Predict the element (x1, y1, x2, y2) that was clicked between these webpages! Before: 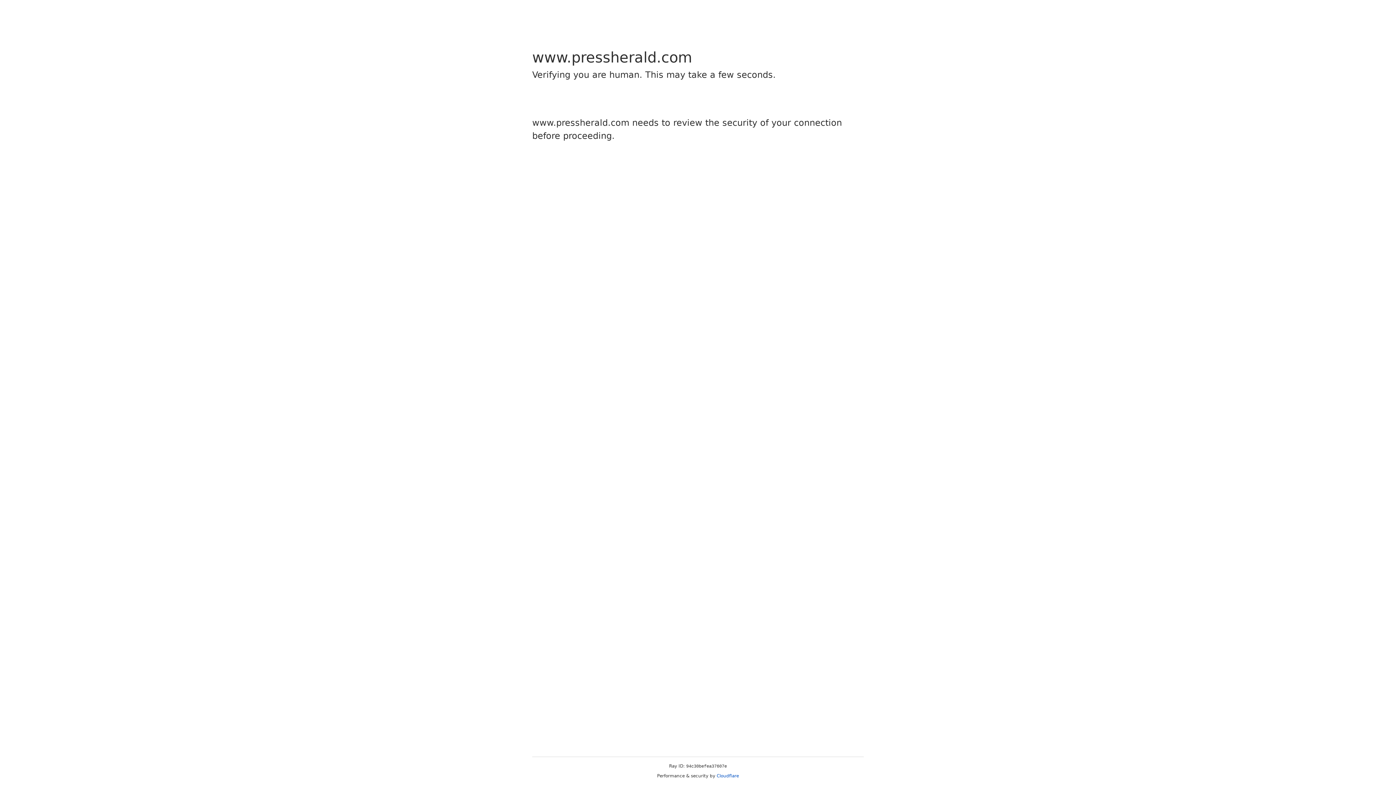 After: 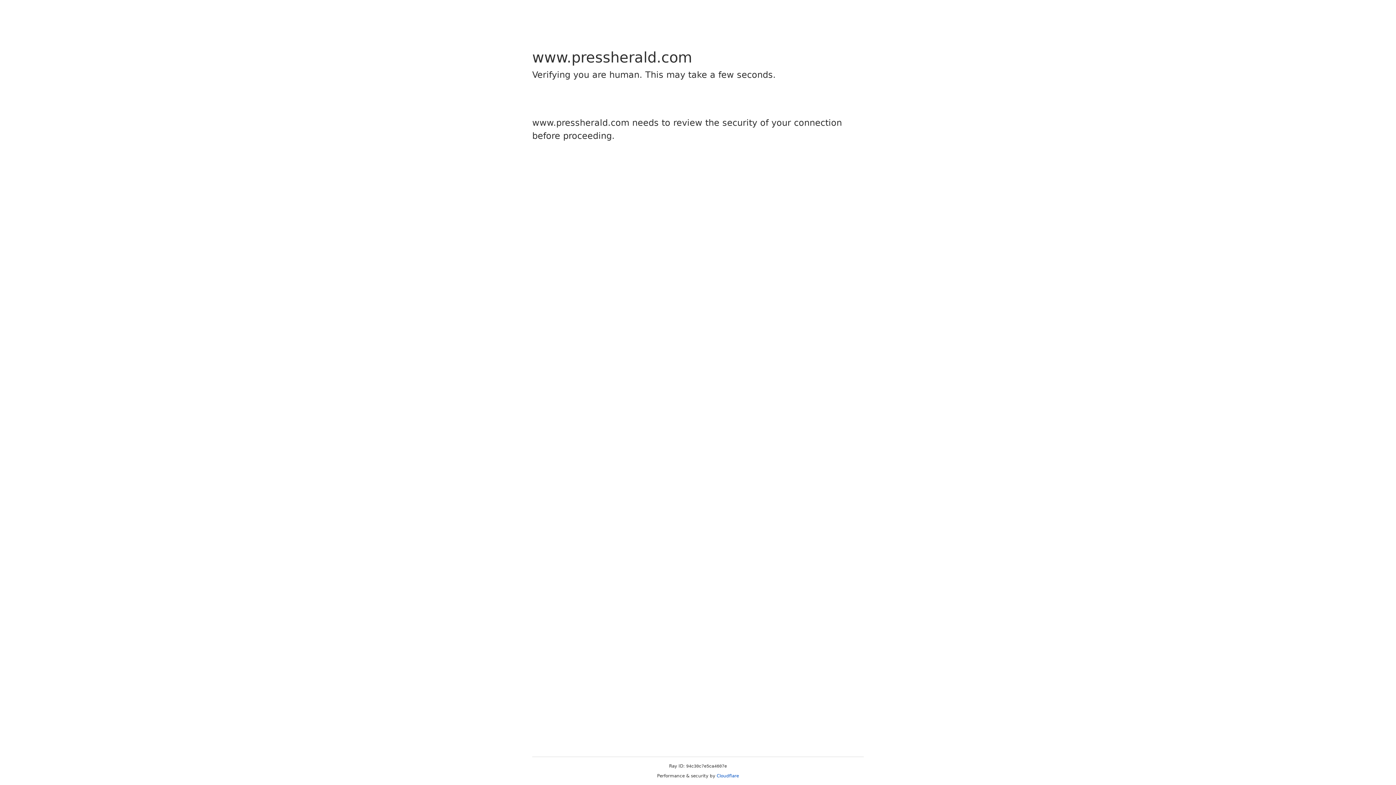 Action: label: Cloudflare bbox: (716, 773, 739, 778)